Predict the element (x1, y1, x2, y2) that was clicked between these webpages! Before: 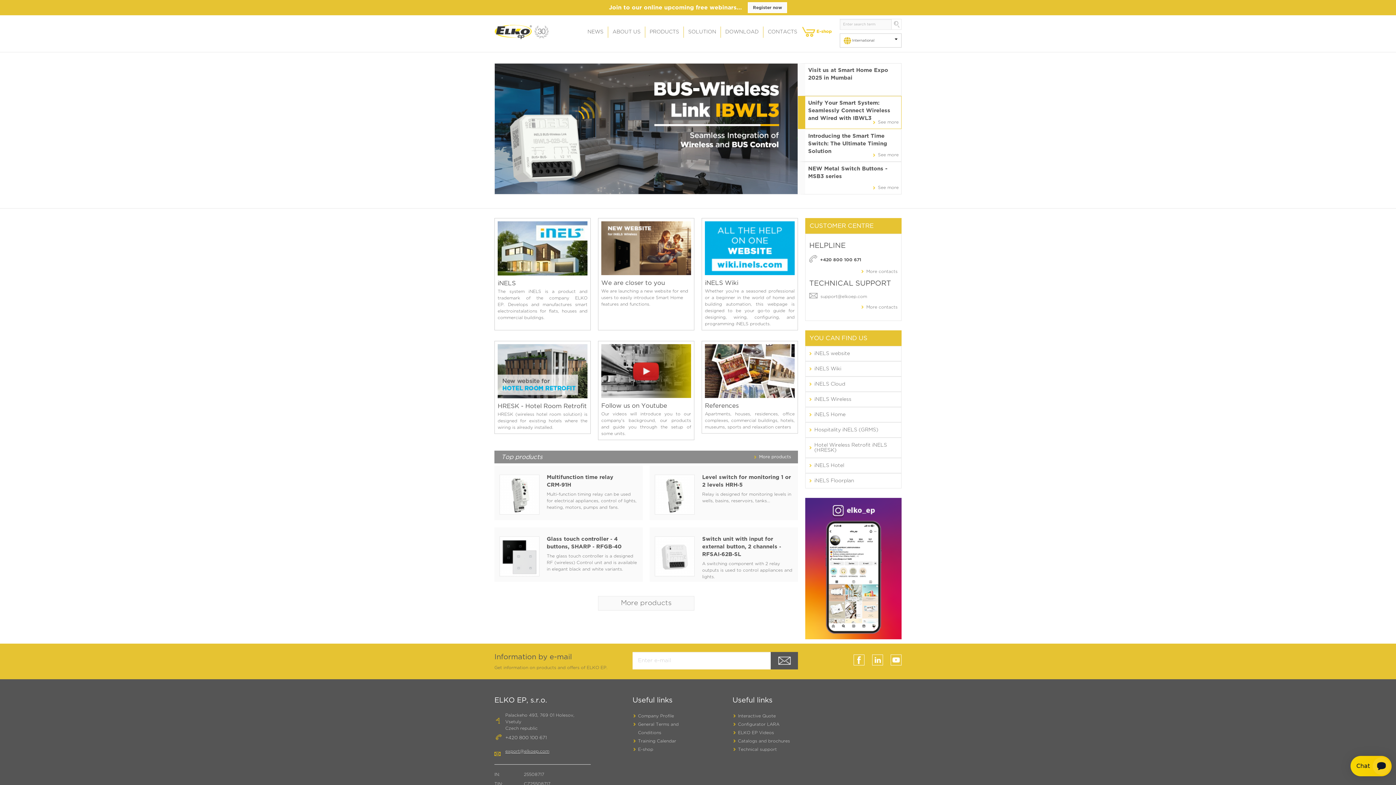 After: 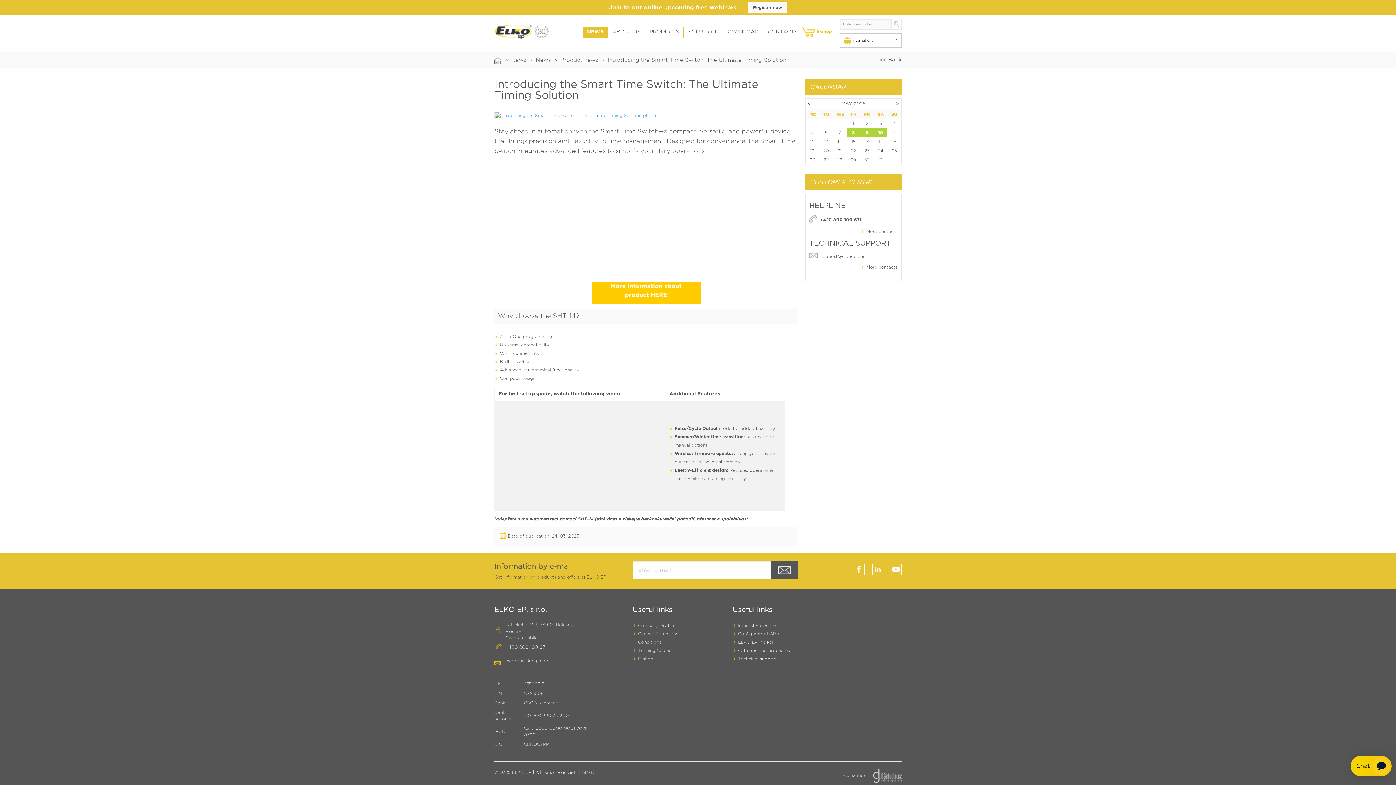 Action: bbox: (873, 151, 898, 158) label: See more